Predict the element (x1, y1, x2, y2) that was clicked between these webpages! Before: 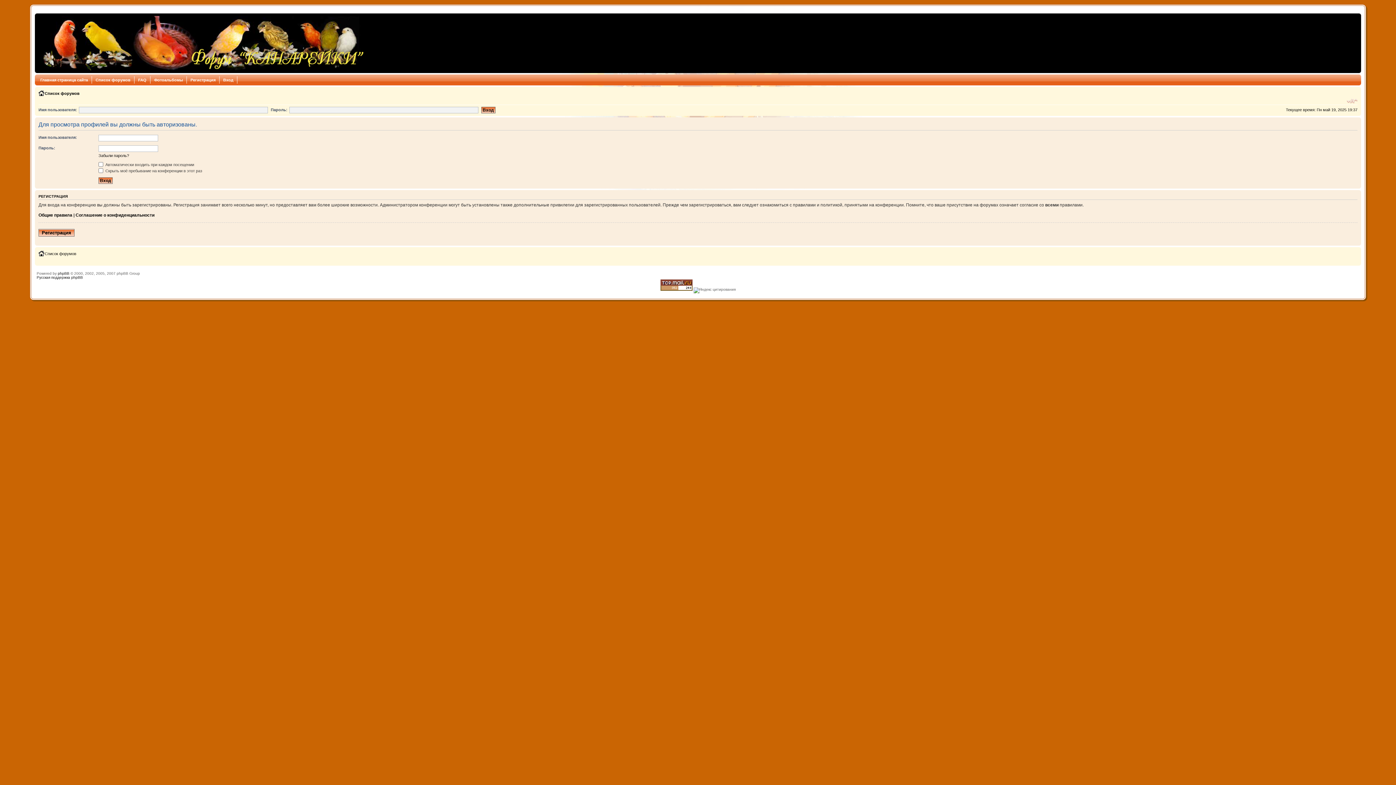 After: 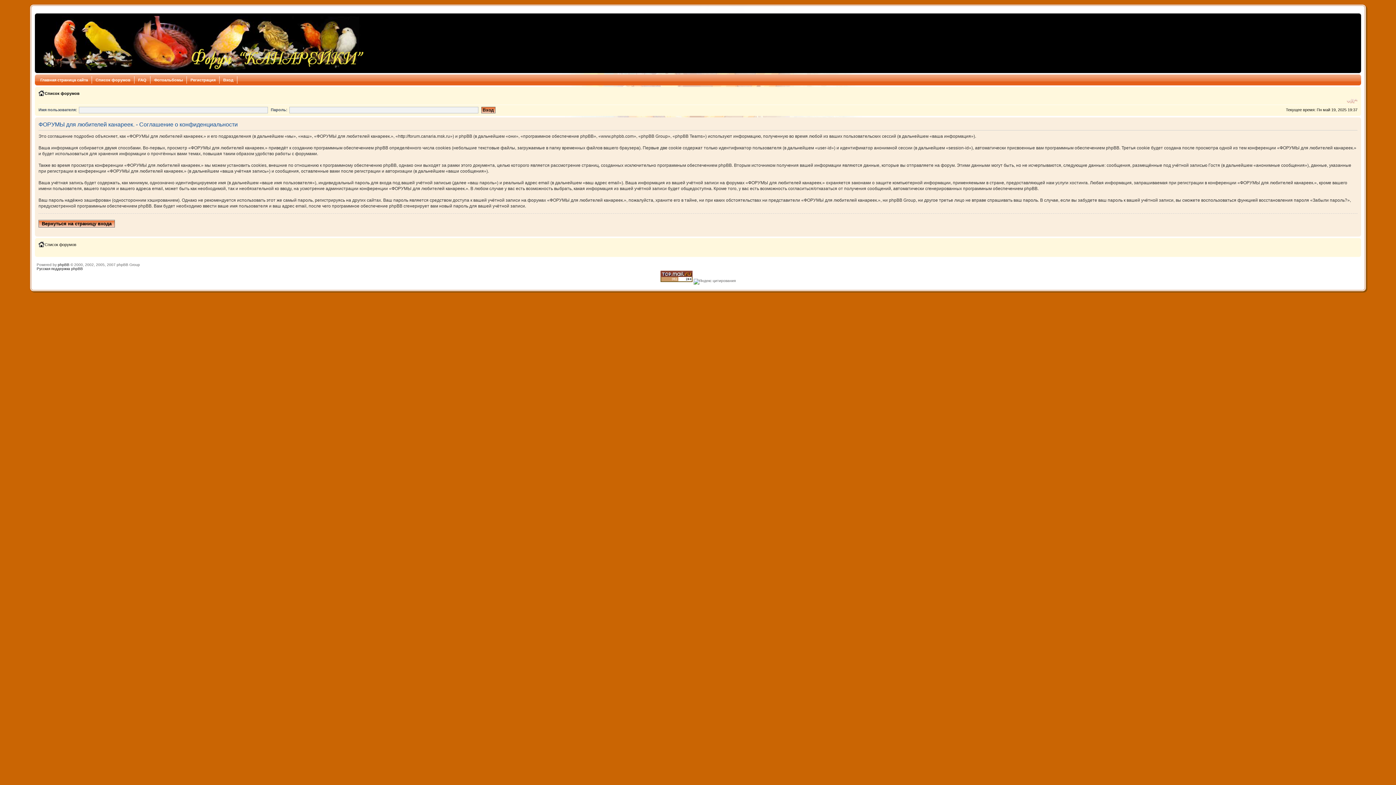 Action: bbox: (75, 212, 154, 217) label: Соглашение о конфиденциальности